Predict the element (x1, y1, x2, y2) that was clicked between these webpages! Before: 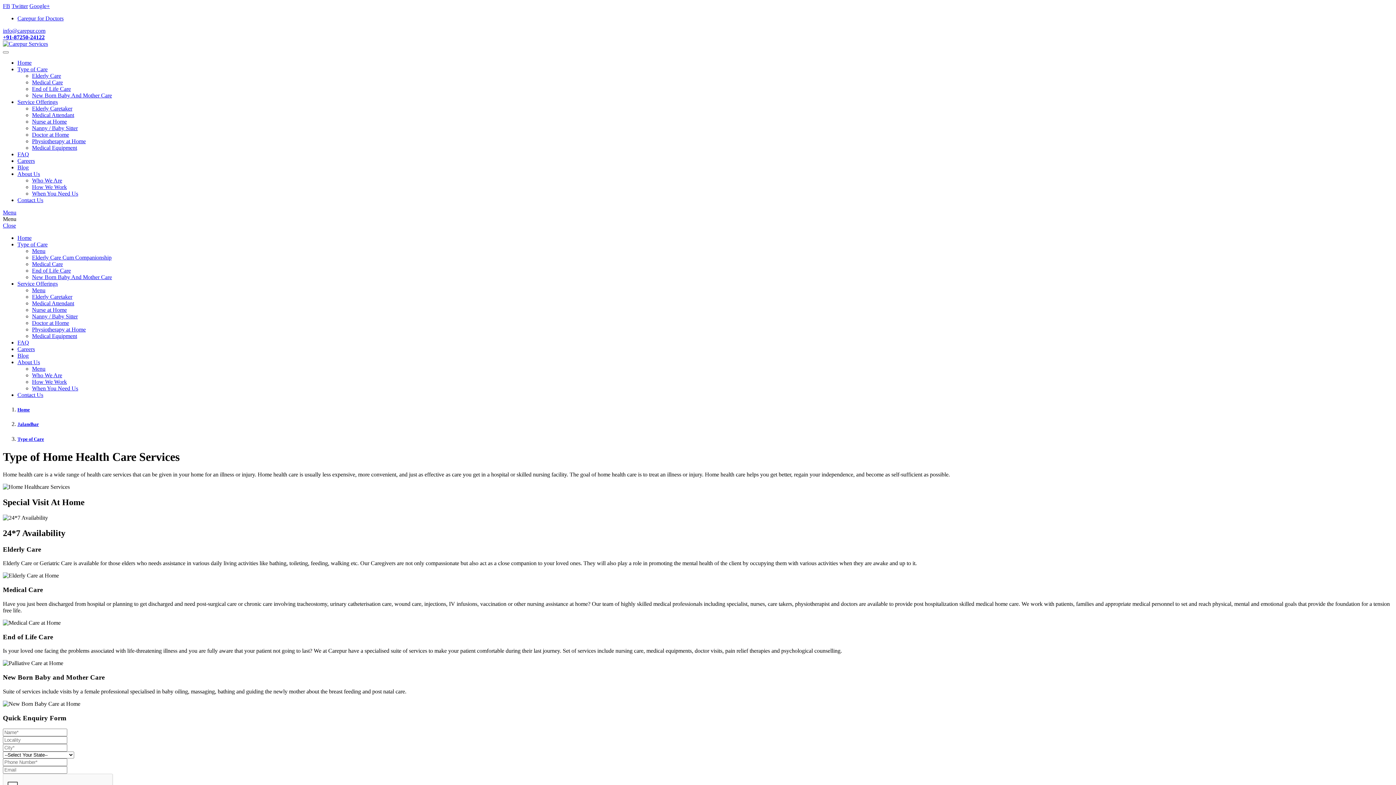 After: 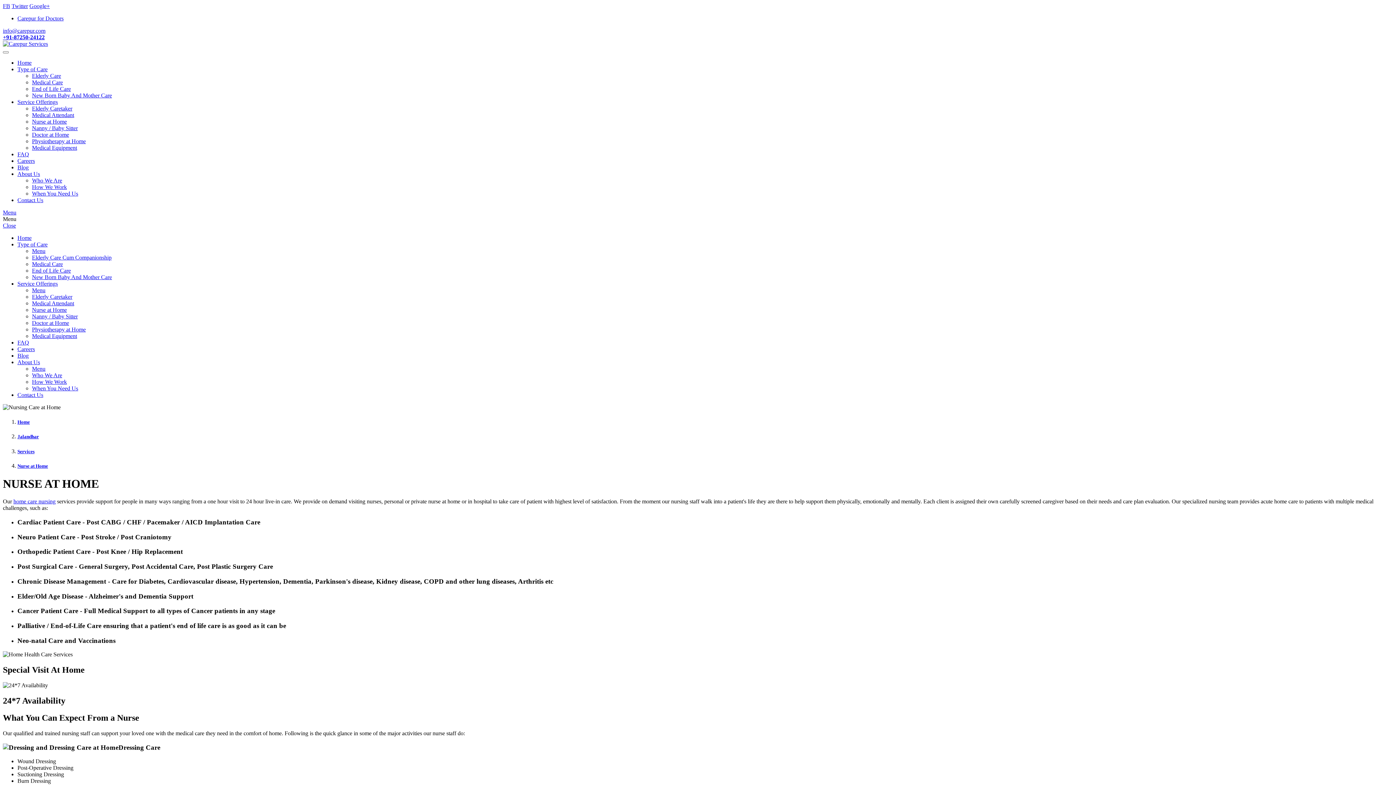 Action: label: Nurse at Home bbox: (32, 306, 66, 313)